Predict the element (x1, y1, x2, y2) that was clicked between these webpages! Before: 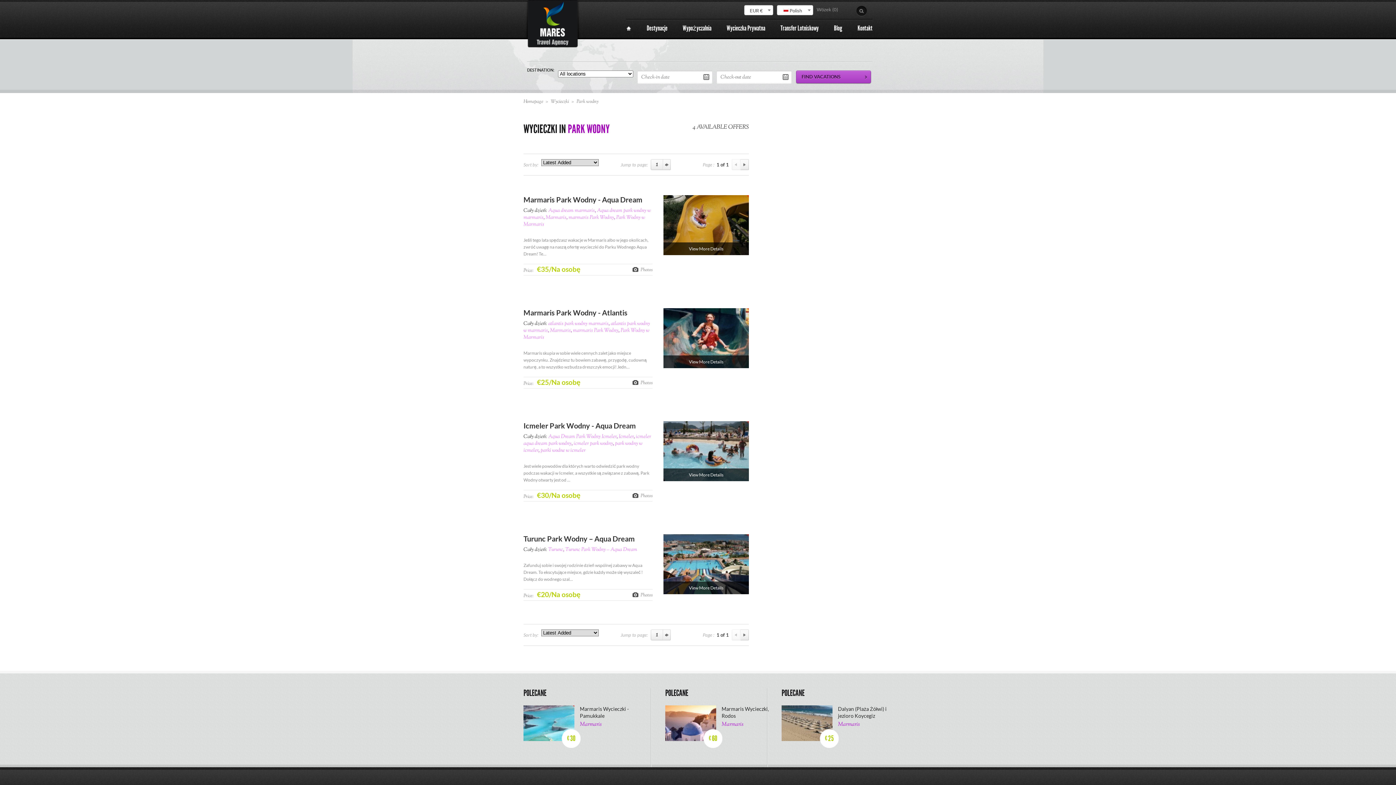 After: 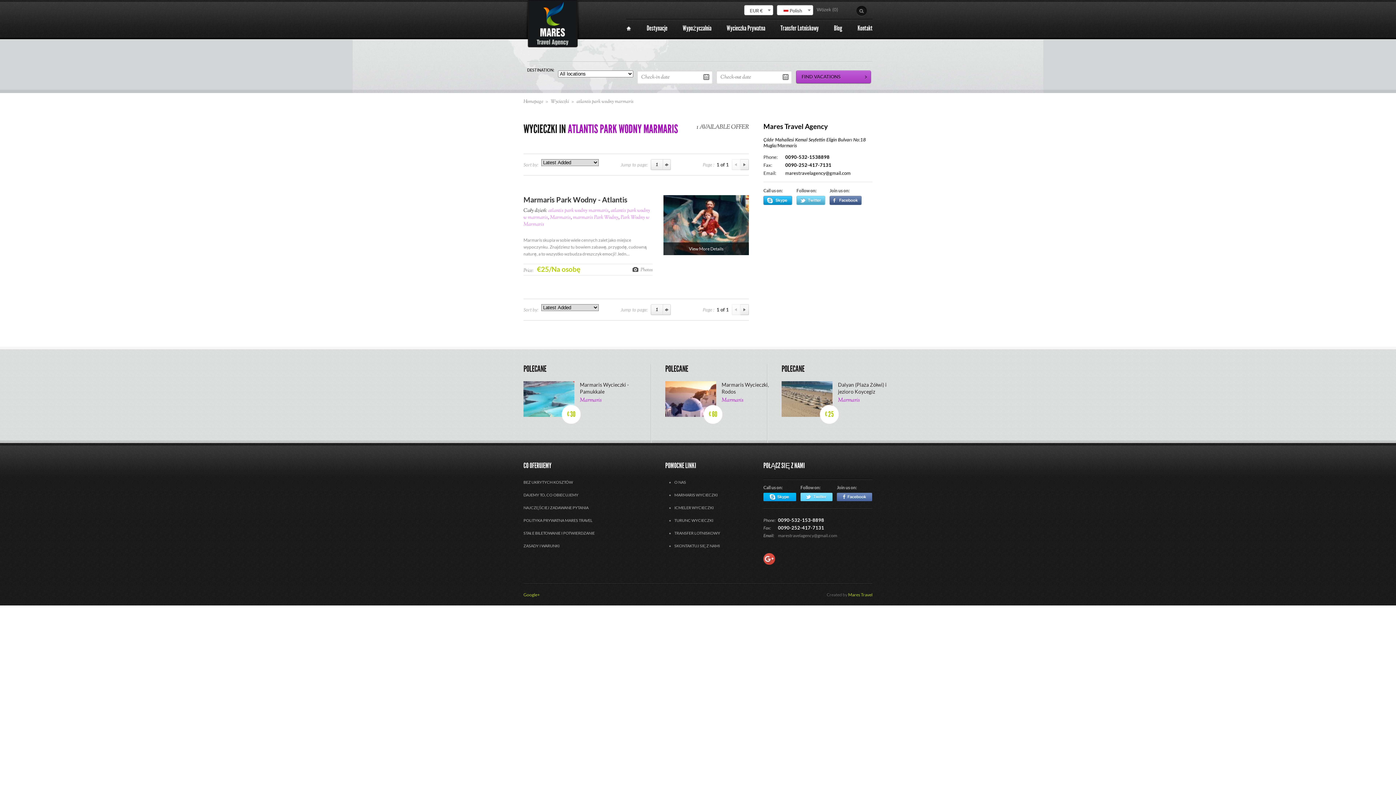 Action: bbox: (548, 320, 608, 327) label: atlantis park wodny marmaris